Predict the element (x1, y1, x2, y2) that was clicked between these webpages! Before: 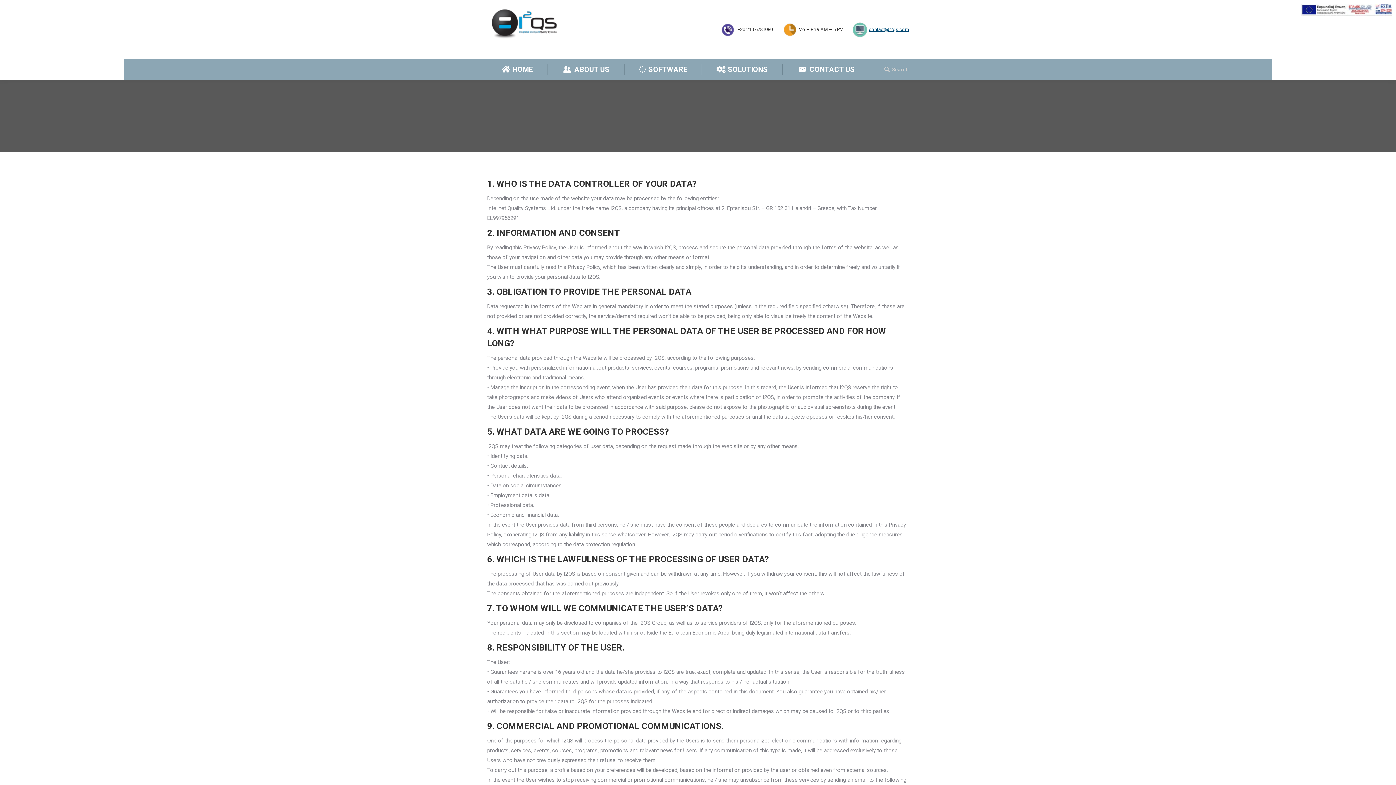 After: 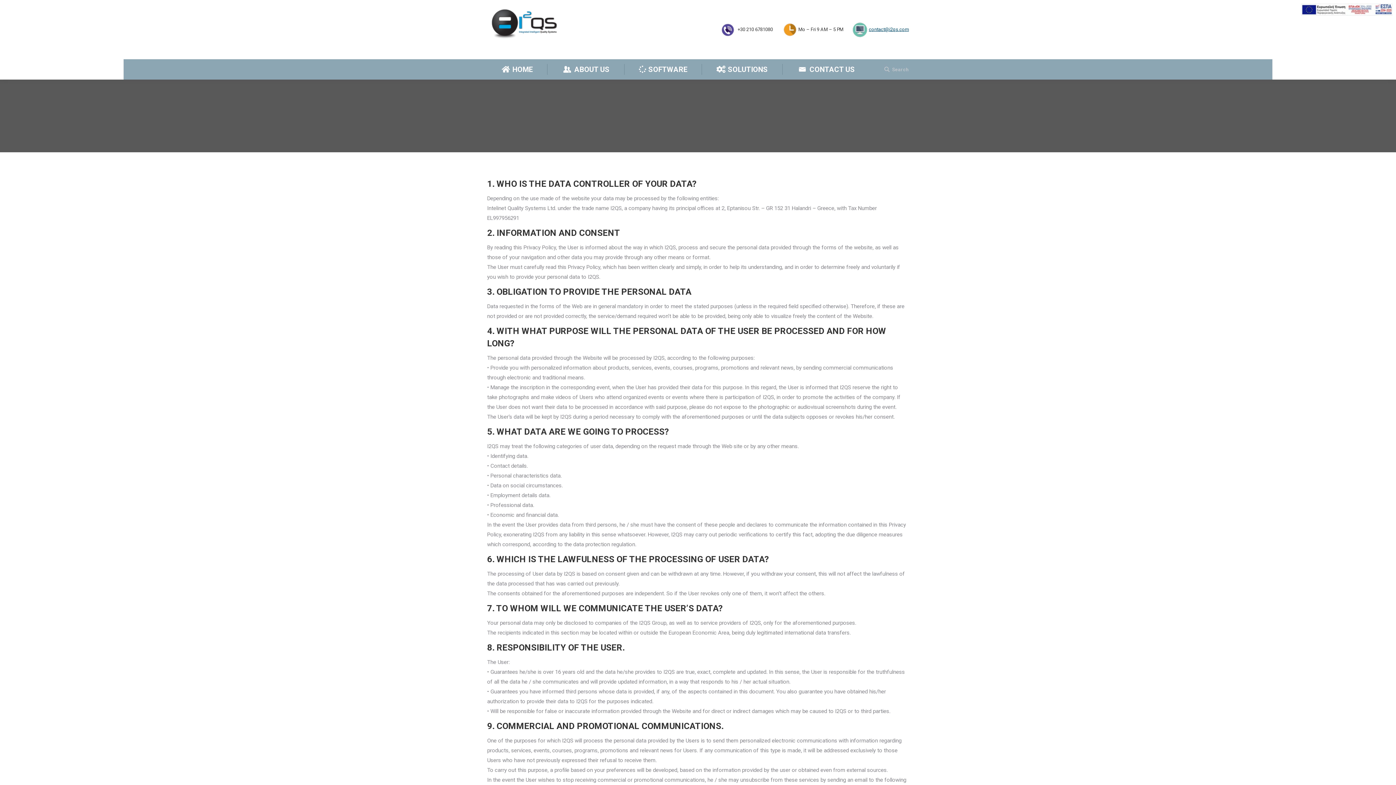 Action: bbox: (884, 66, 909, 72) label: Search